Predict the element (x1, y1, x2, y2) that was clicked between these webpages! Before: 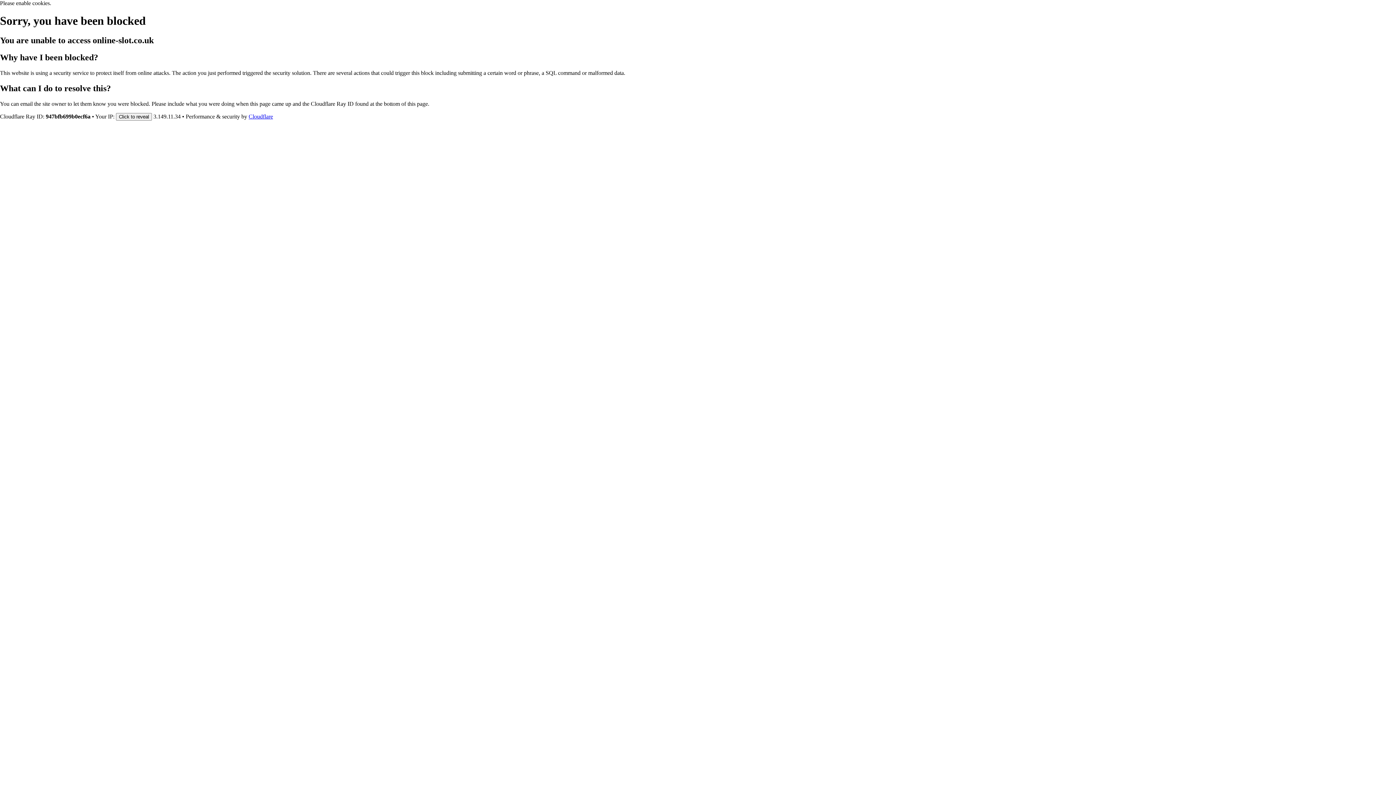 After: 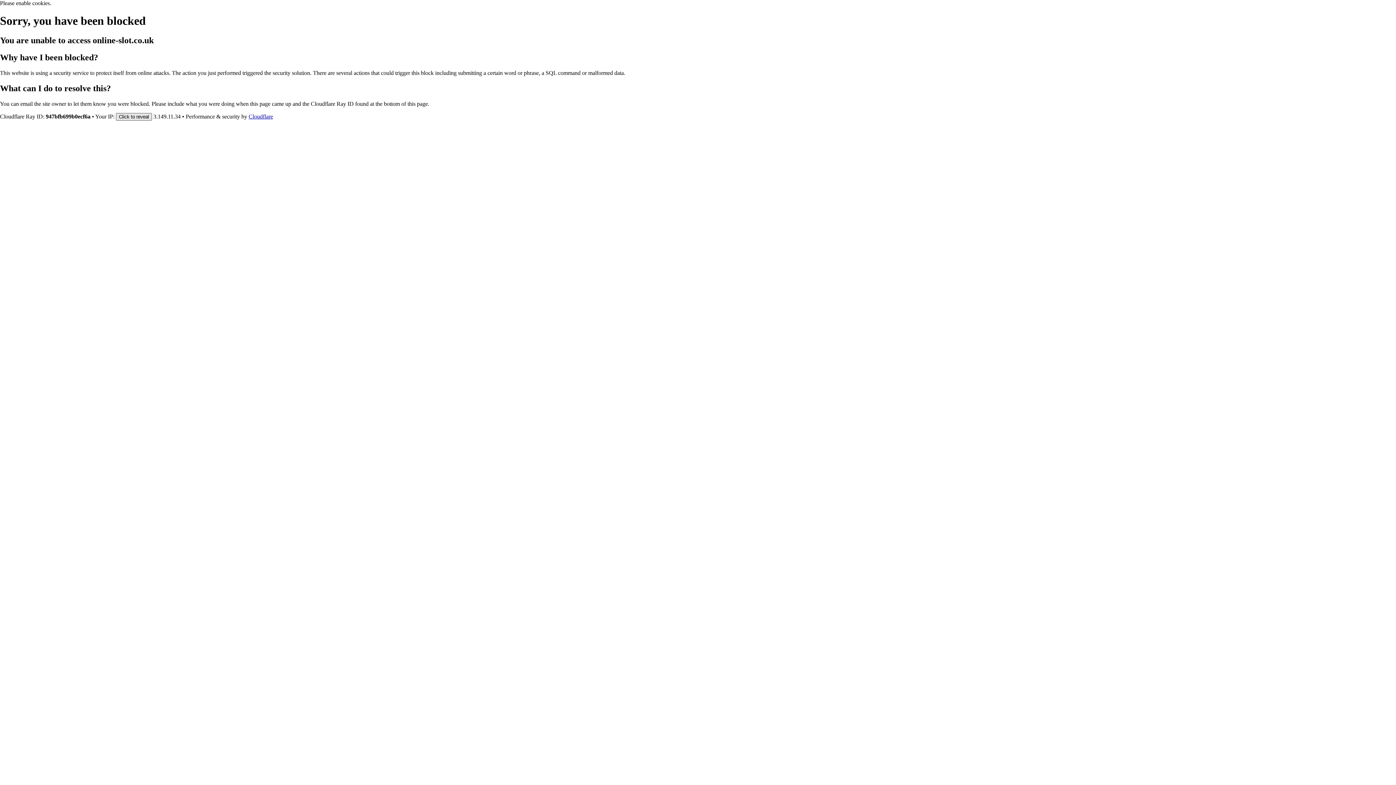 Action: label: Click to reveal bbox: (116, 112, 152, 120)